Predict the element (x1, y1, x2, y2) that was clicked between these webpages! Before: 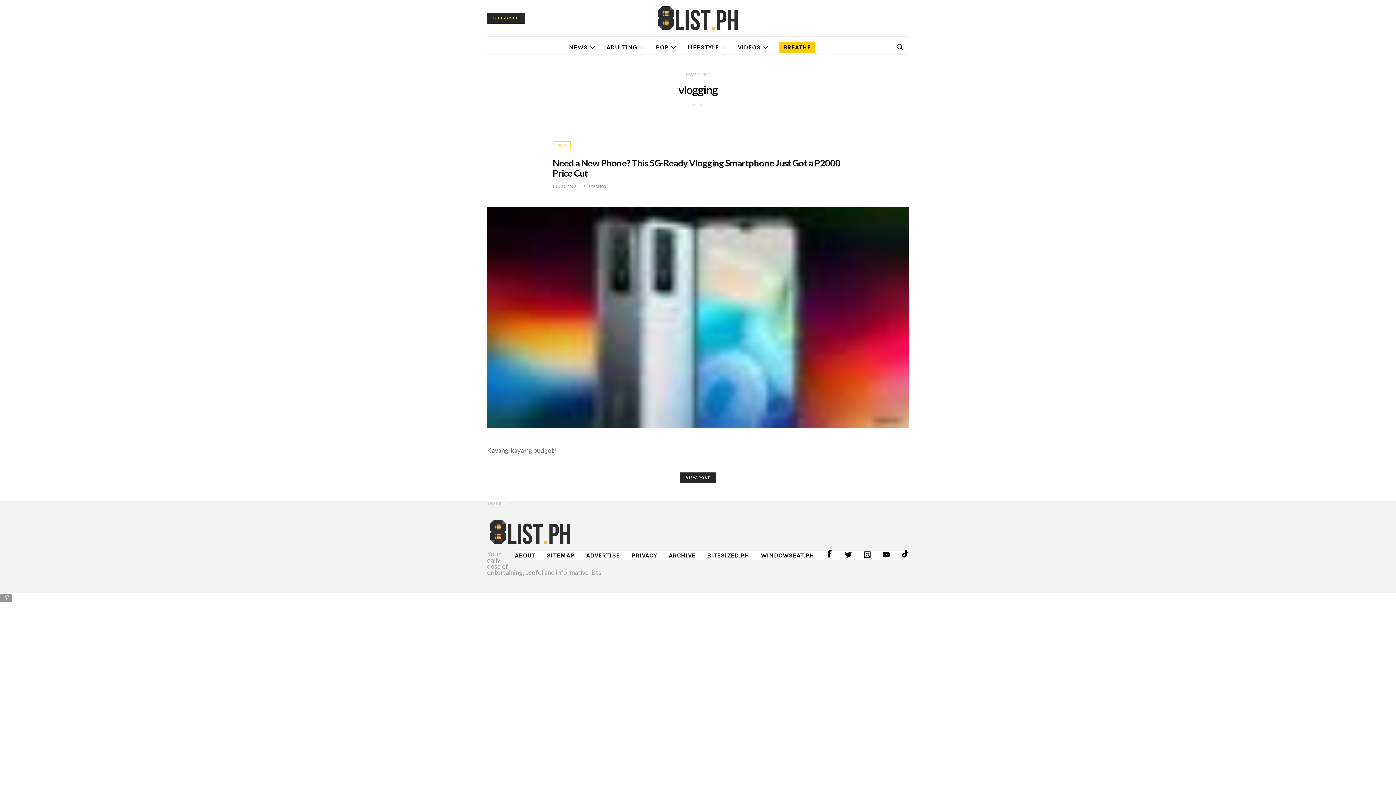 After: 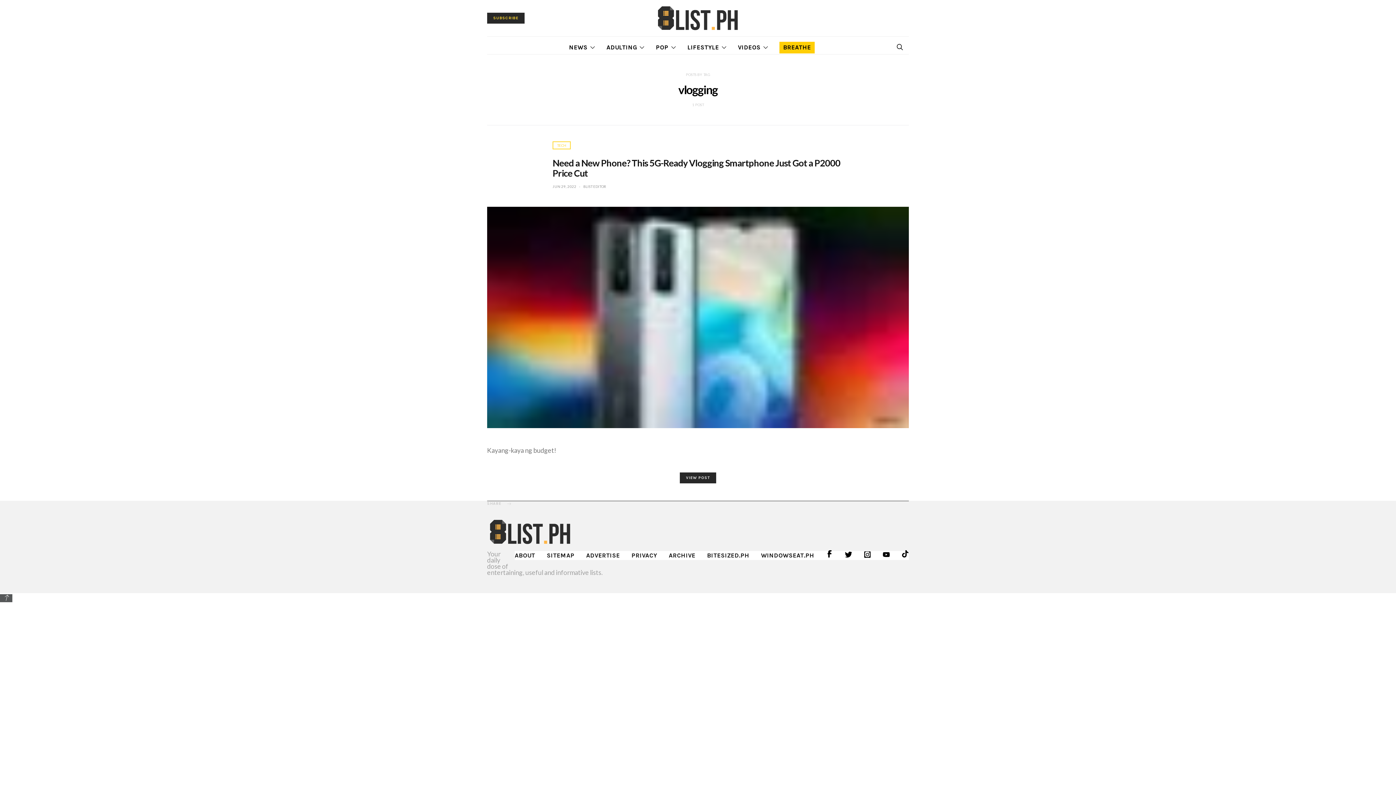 Action: bbox: (0, 594, 12, 602)